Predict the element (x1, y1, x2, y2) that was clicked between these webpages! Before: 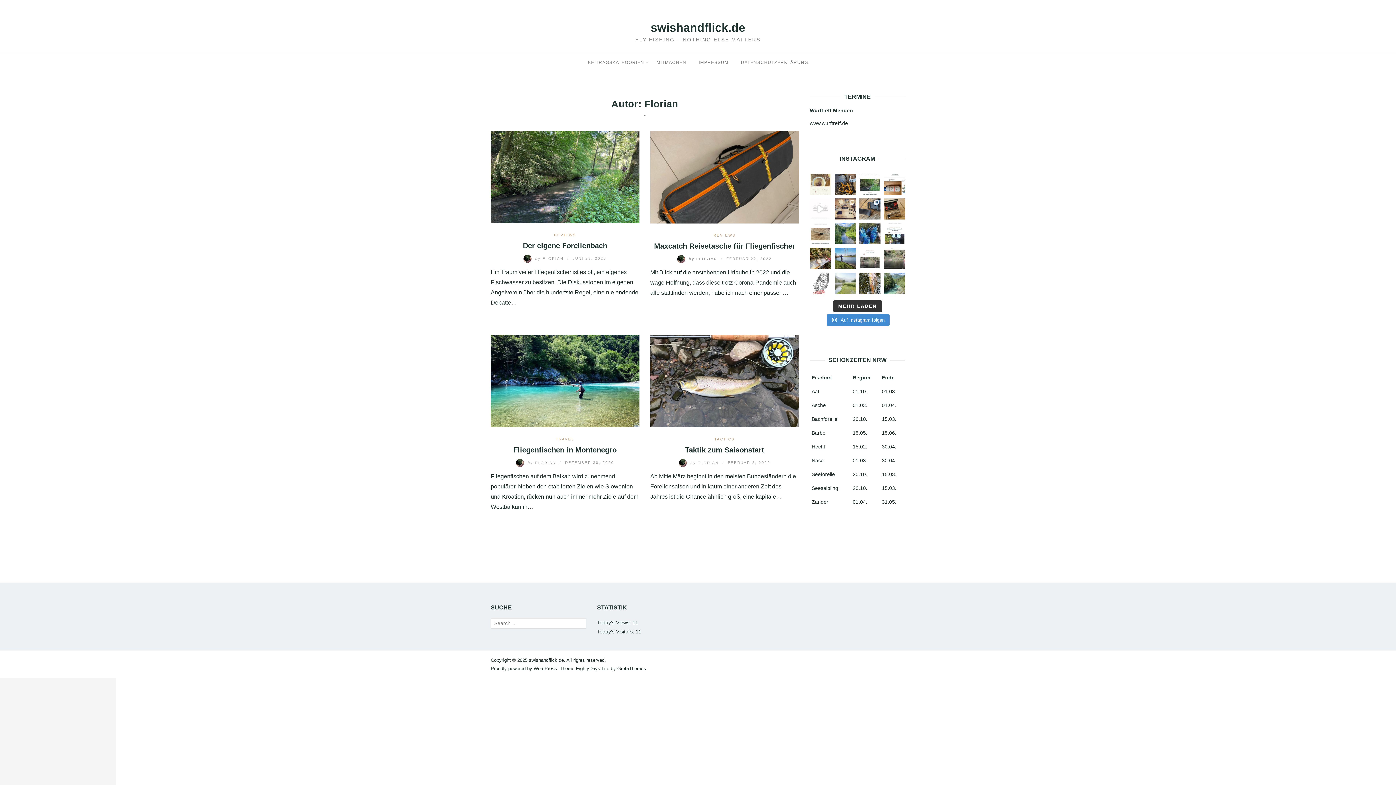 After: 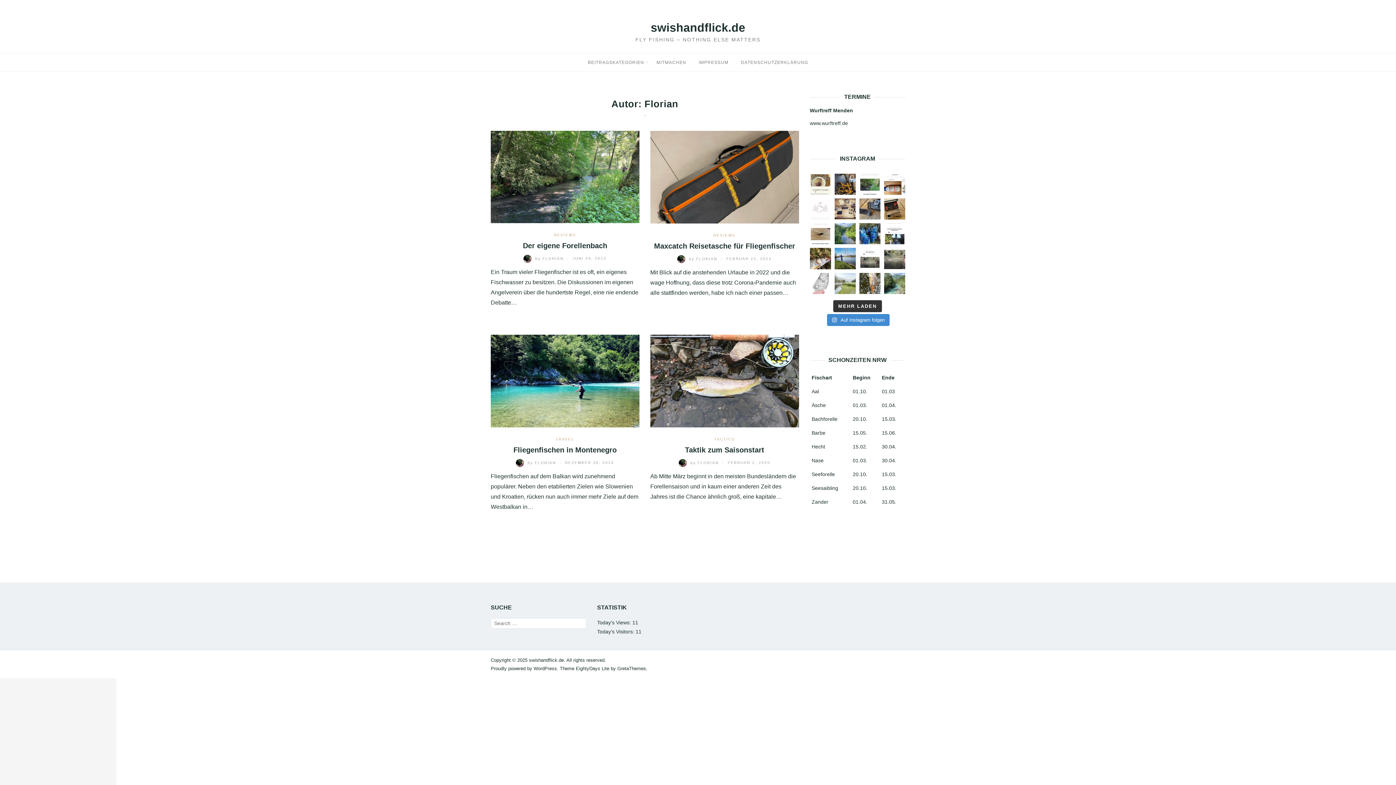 Action: bbox: (810, 272, 831, 294) label: Heute bin ich endlich dazu gekommen den zweiten Te